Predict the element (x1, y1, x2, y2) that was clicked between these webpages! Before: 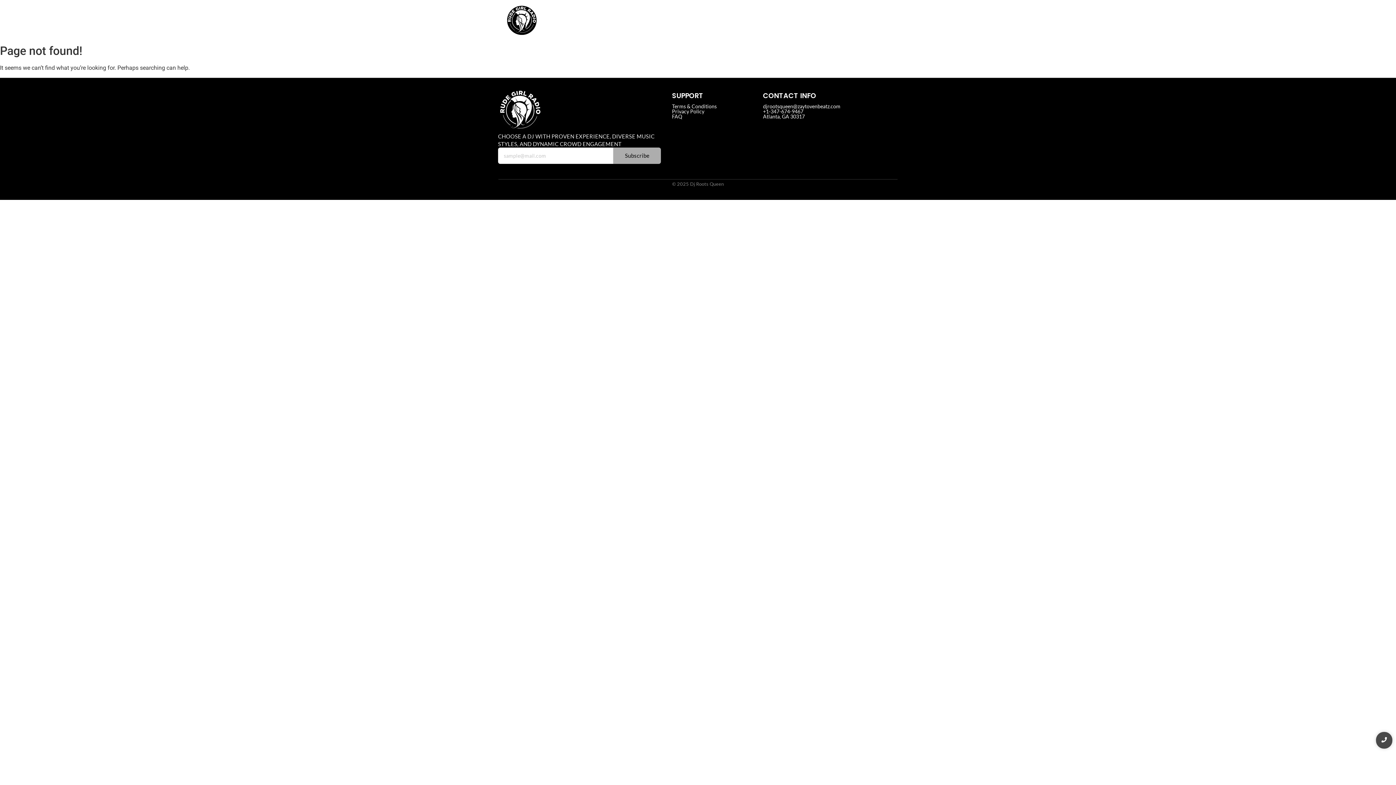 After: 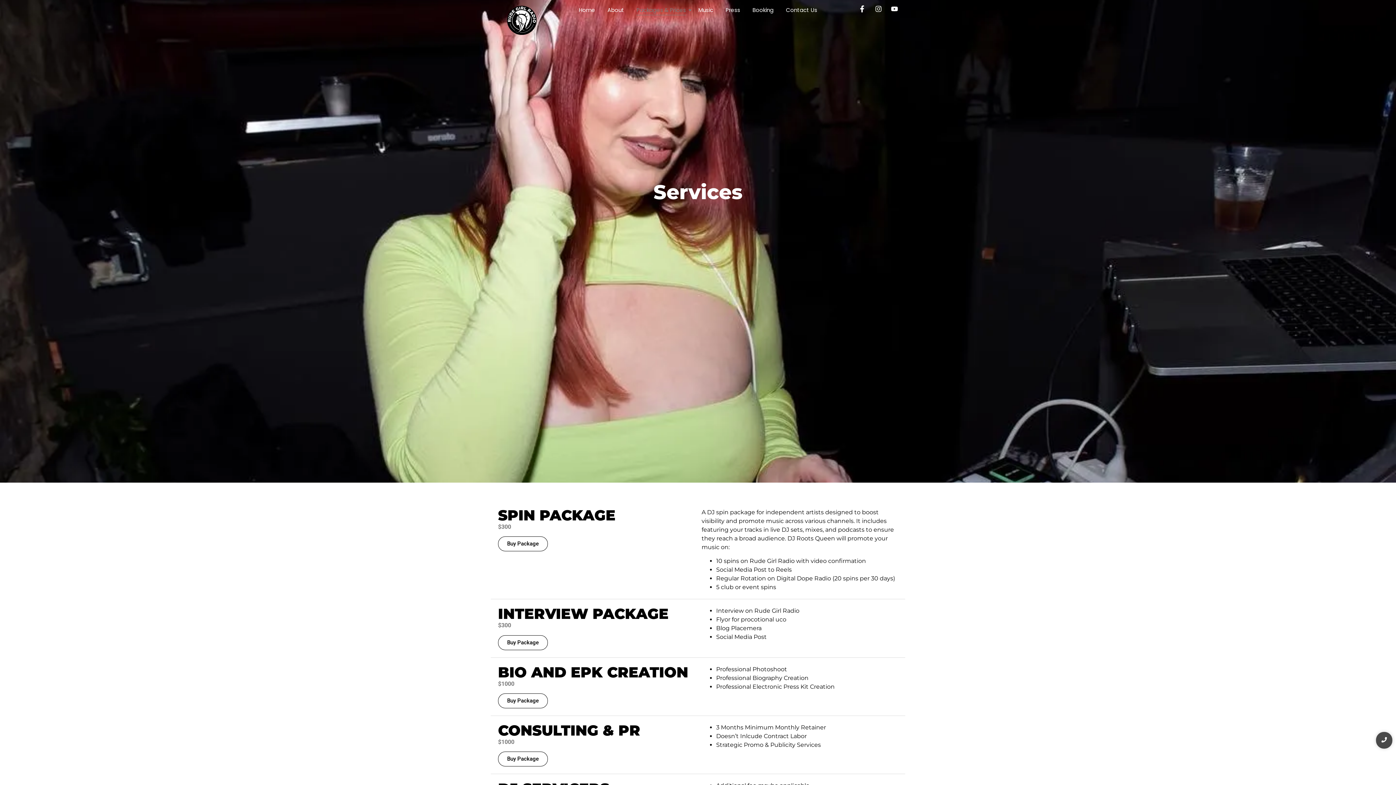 Action: label: Packages & Prices bbox: (634, 5, 688, 15)